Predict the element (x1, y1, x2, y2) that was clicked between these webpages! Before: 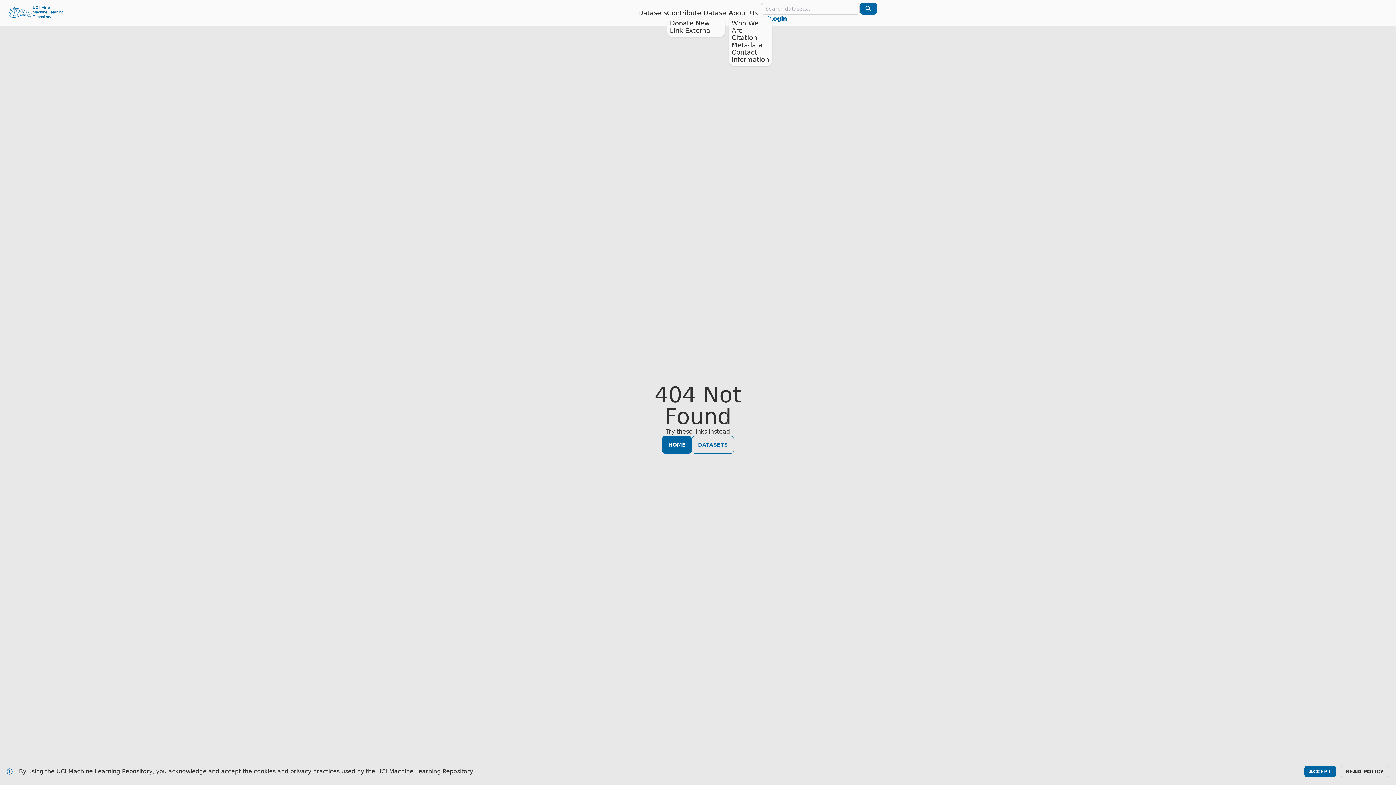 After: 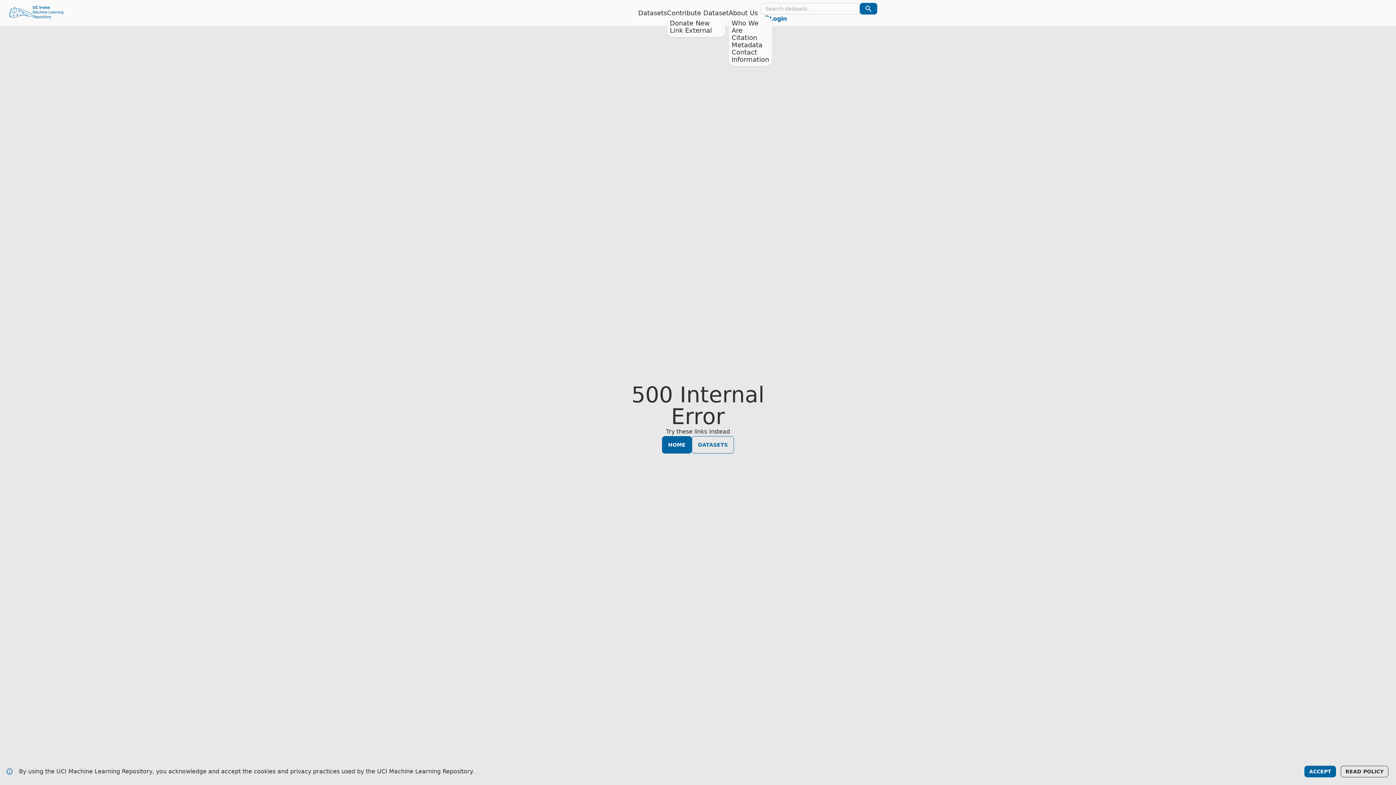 Action: bbox: (670, 19, 710, 26) label: Donate New